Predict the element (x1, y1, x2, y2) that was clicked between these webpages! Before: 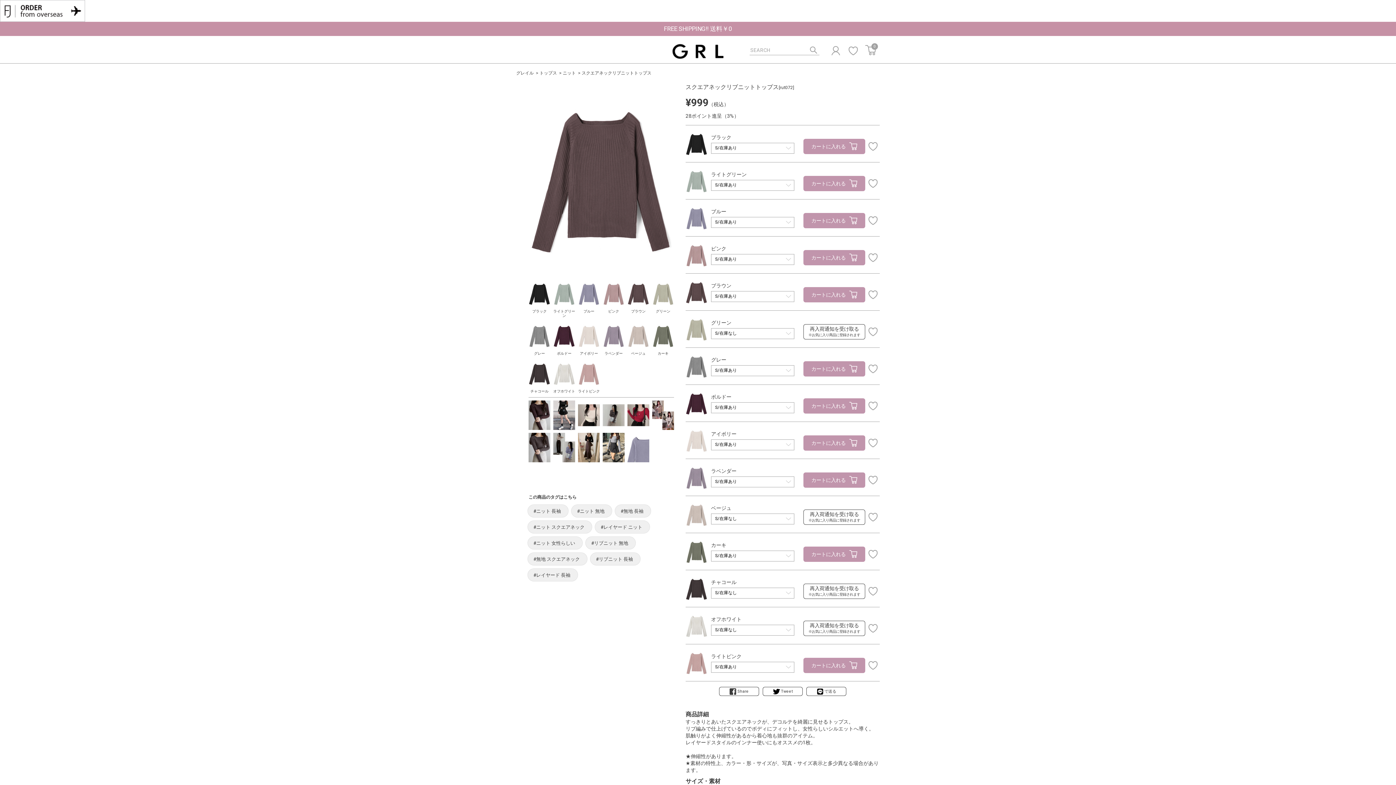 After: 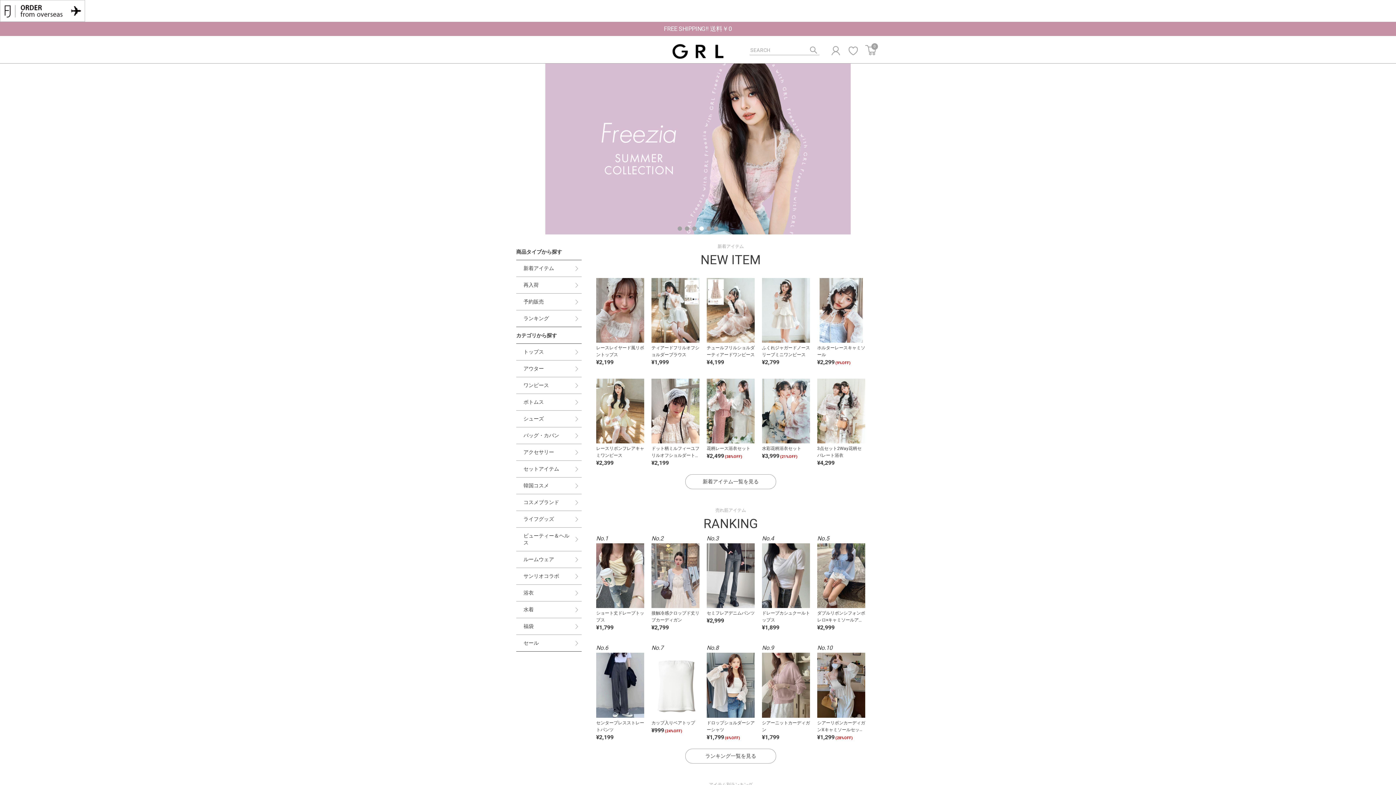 Action: bbox: (672, 43, 723, 59)